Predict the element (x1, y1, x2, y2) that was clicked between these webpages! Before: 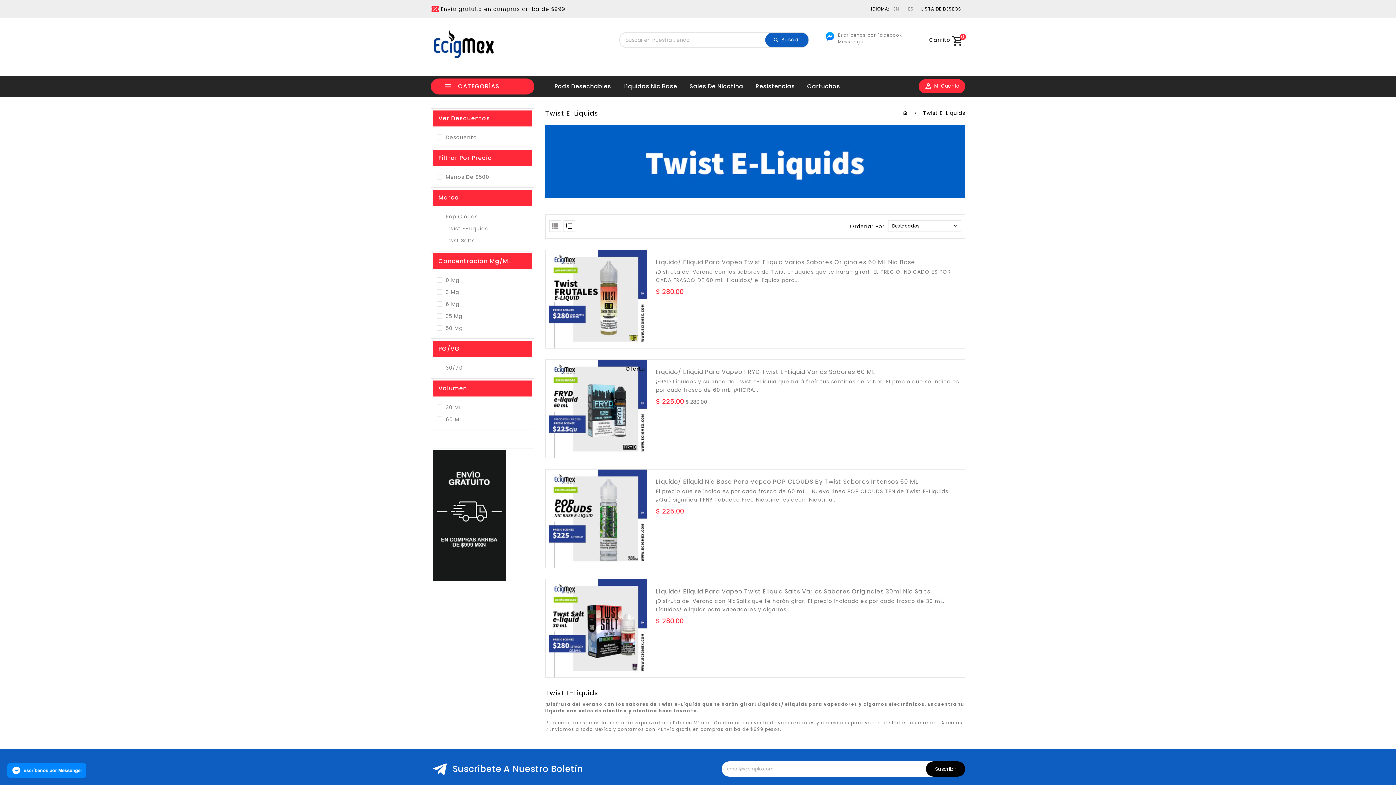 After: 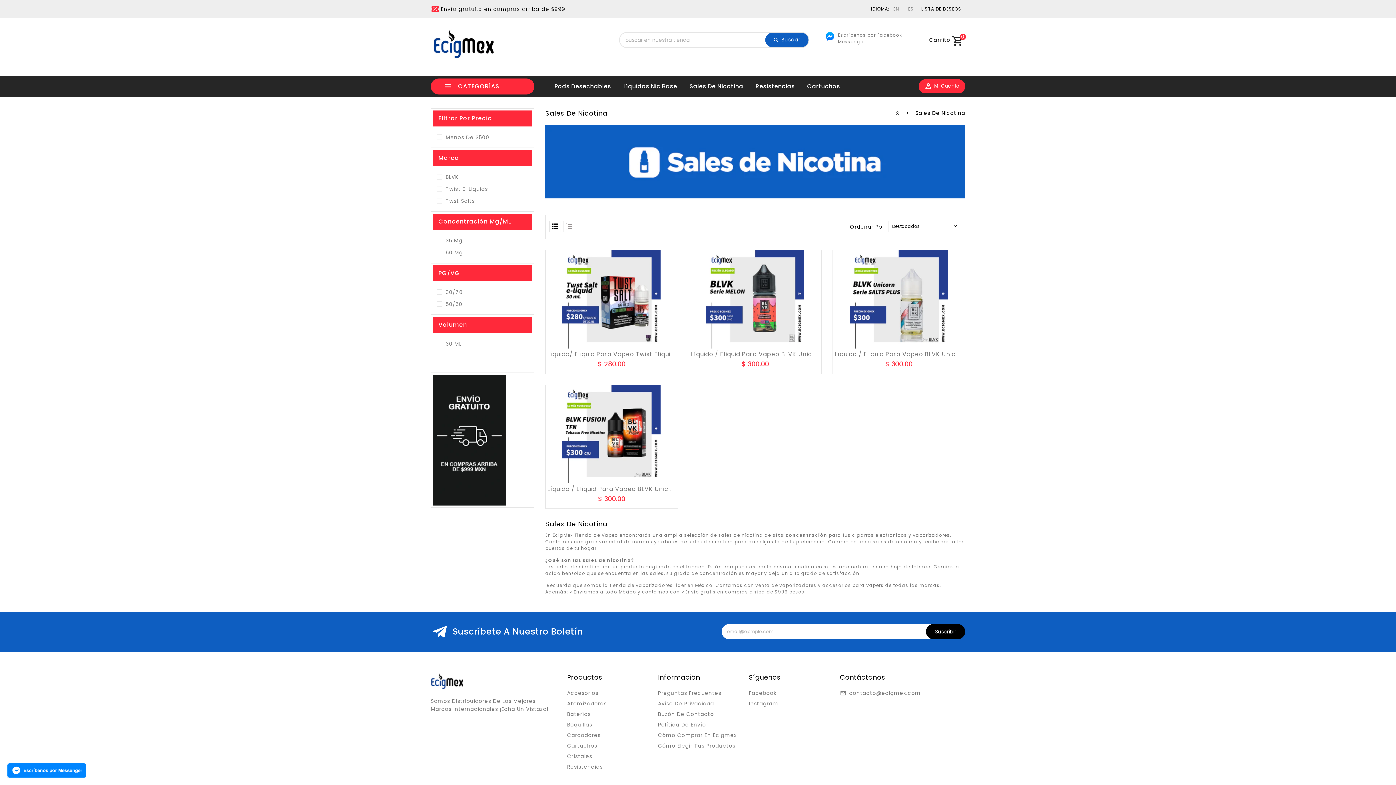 Action: label: Sales De Nicotina bbox: (684, 79, 748, 93)